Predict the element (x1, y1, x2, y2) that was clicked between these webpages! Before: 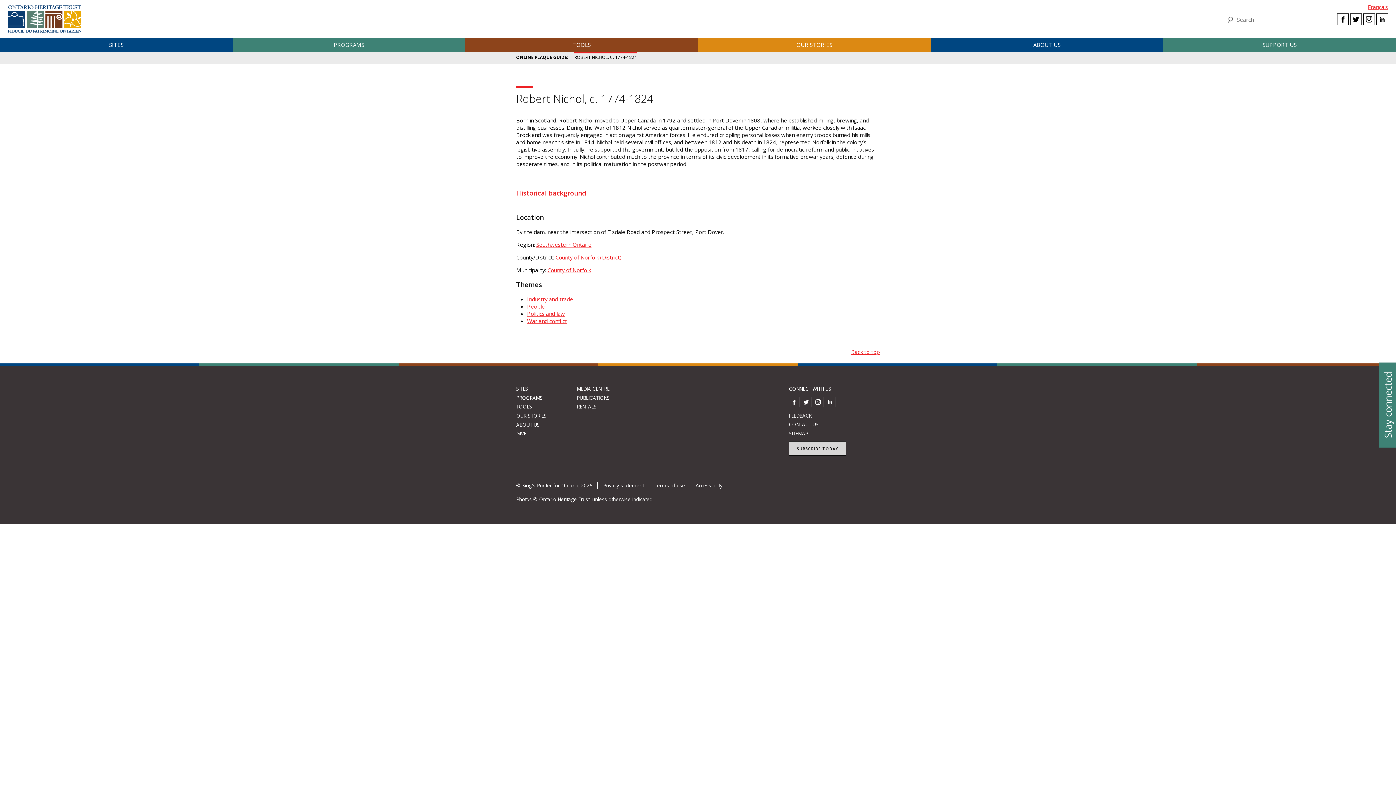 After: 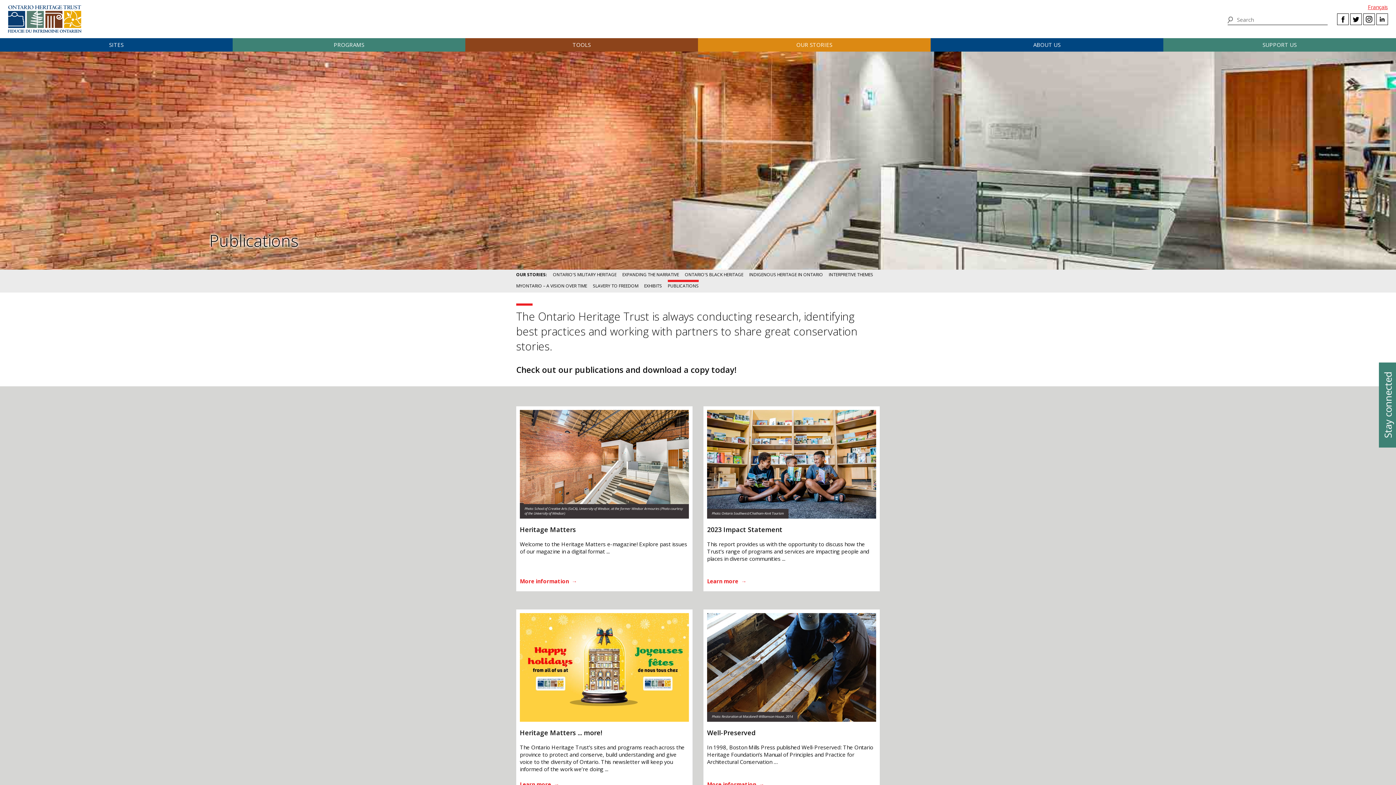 Action: label: PUBLICATIONS bbox: (576, 394, 610, 401)